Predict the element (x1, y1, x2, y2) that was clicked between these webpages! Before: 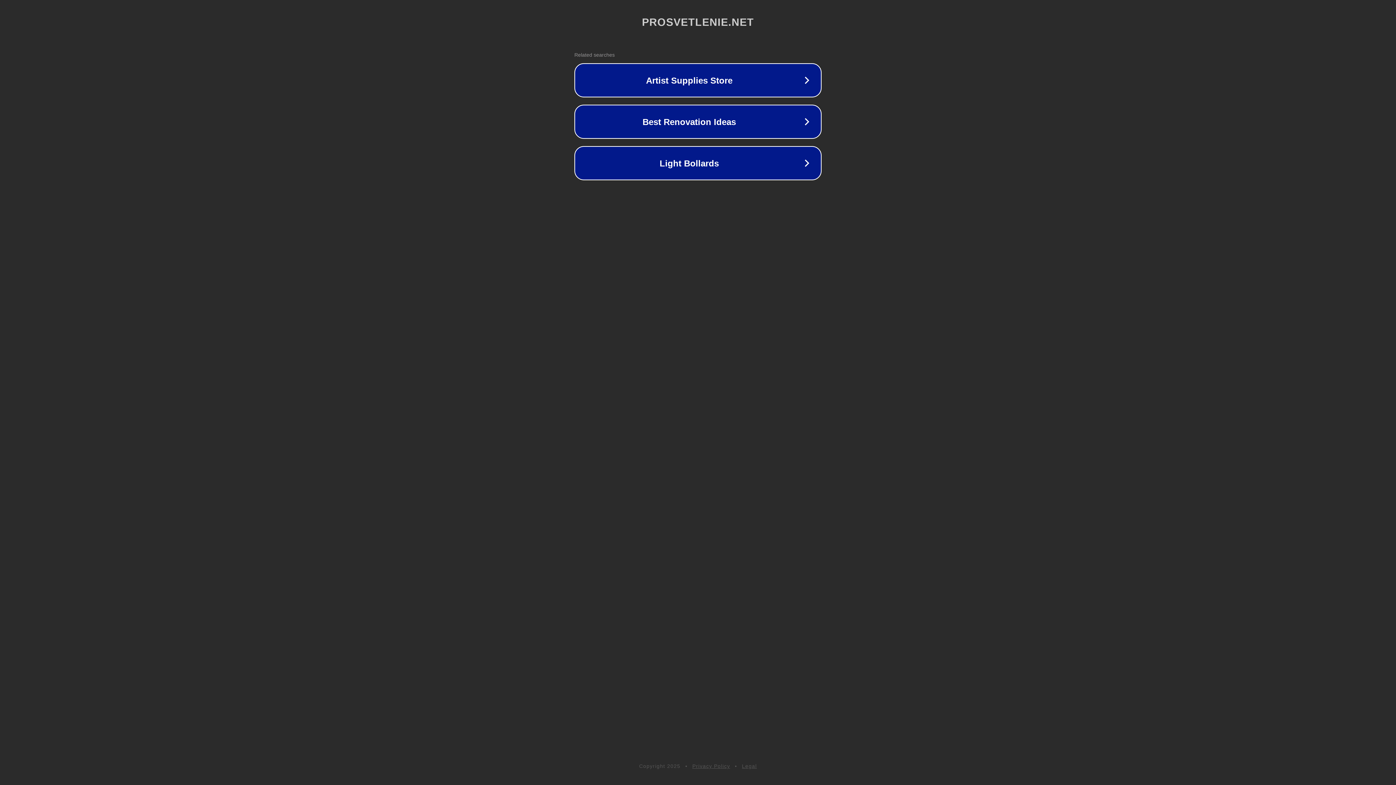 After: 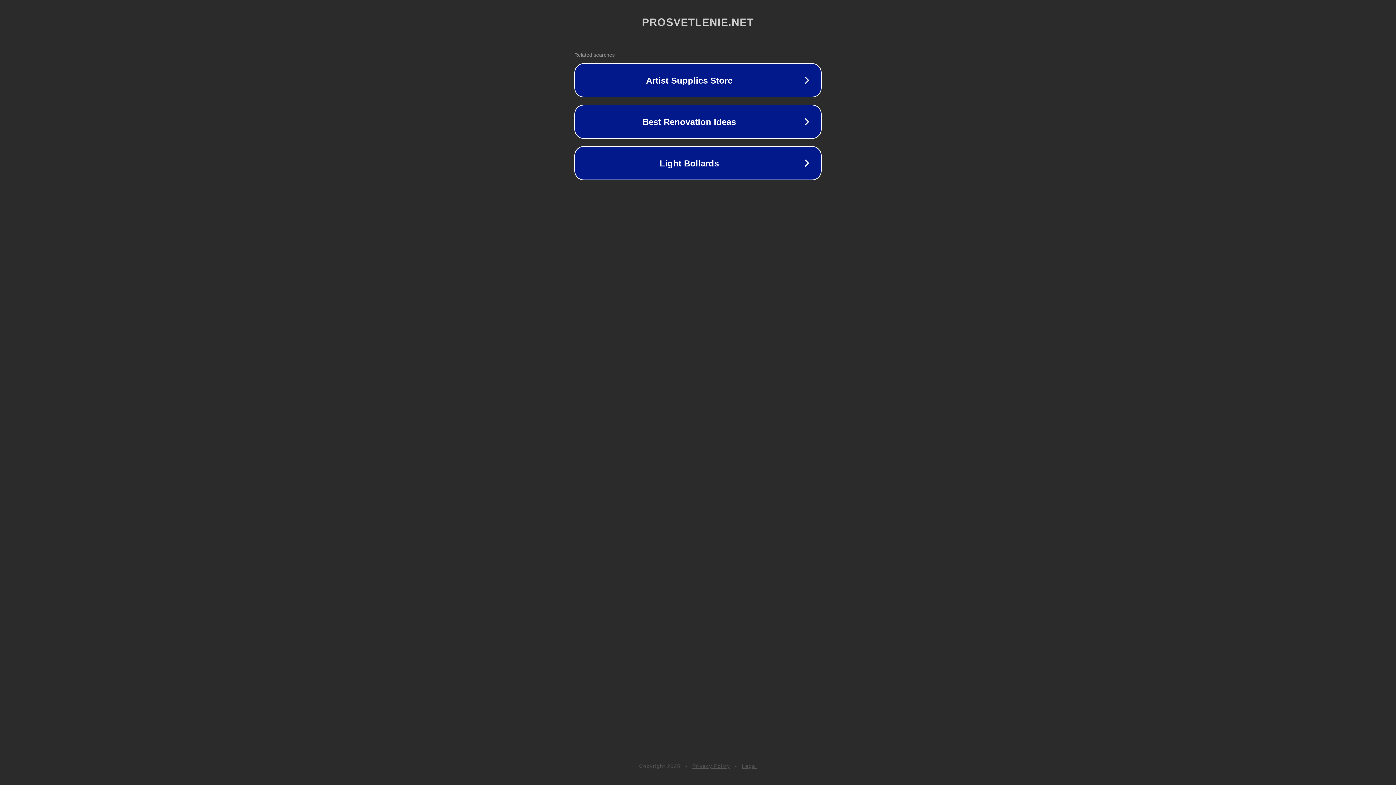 Action: label: Legal bbox: (742, 763, 757, 769)